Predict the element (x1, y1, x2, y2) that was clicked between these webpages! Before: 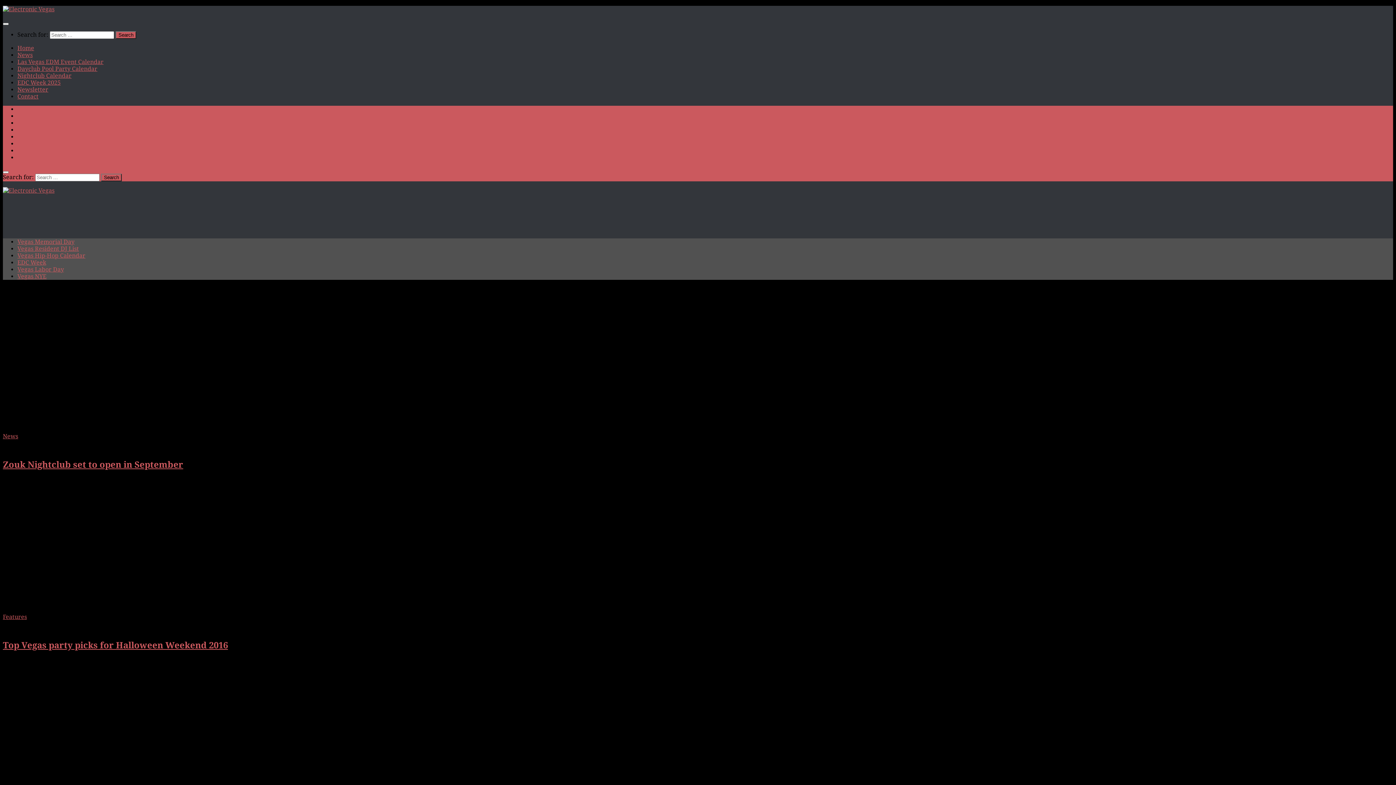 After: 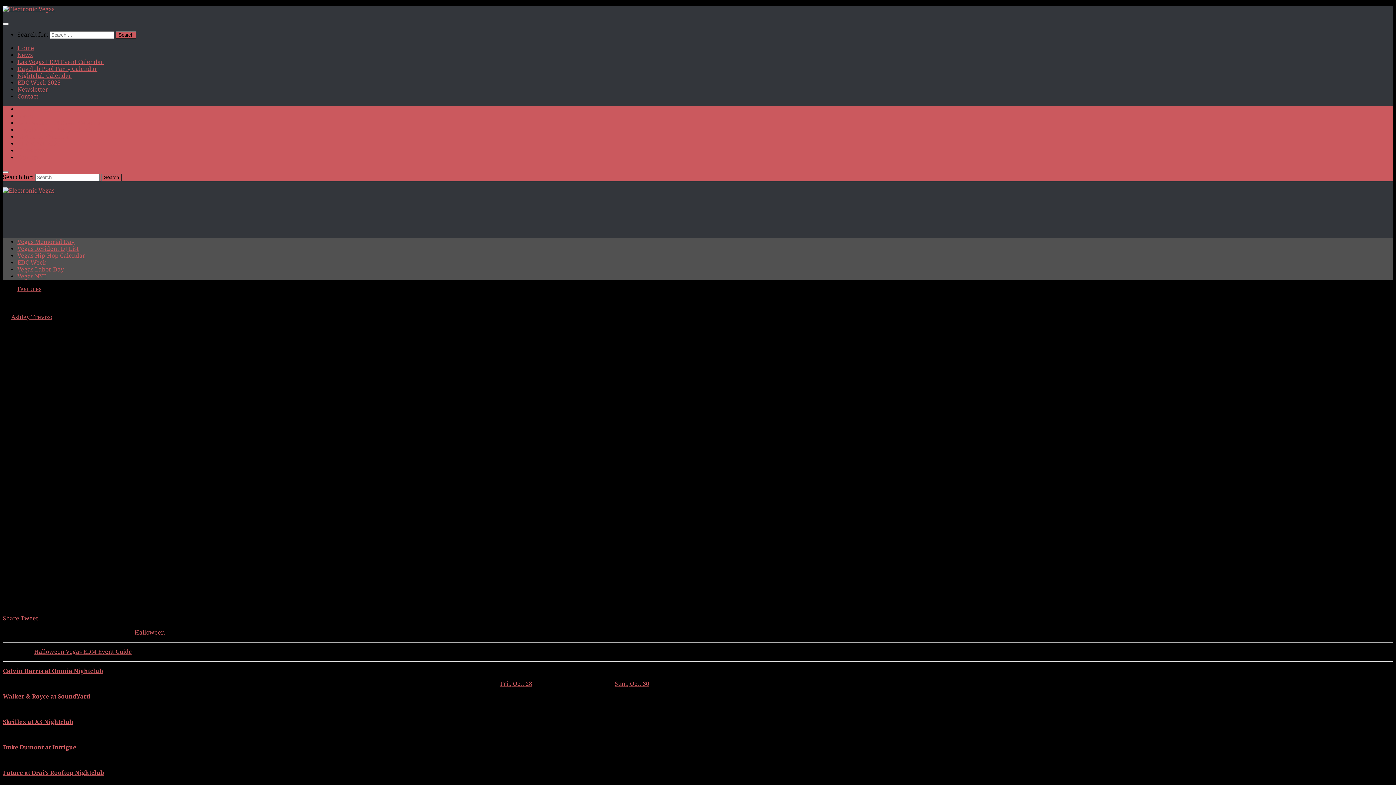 Action: bbox: (2, 600, 119, 607)